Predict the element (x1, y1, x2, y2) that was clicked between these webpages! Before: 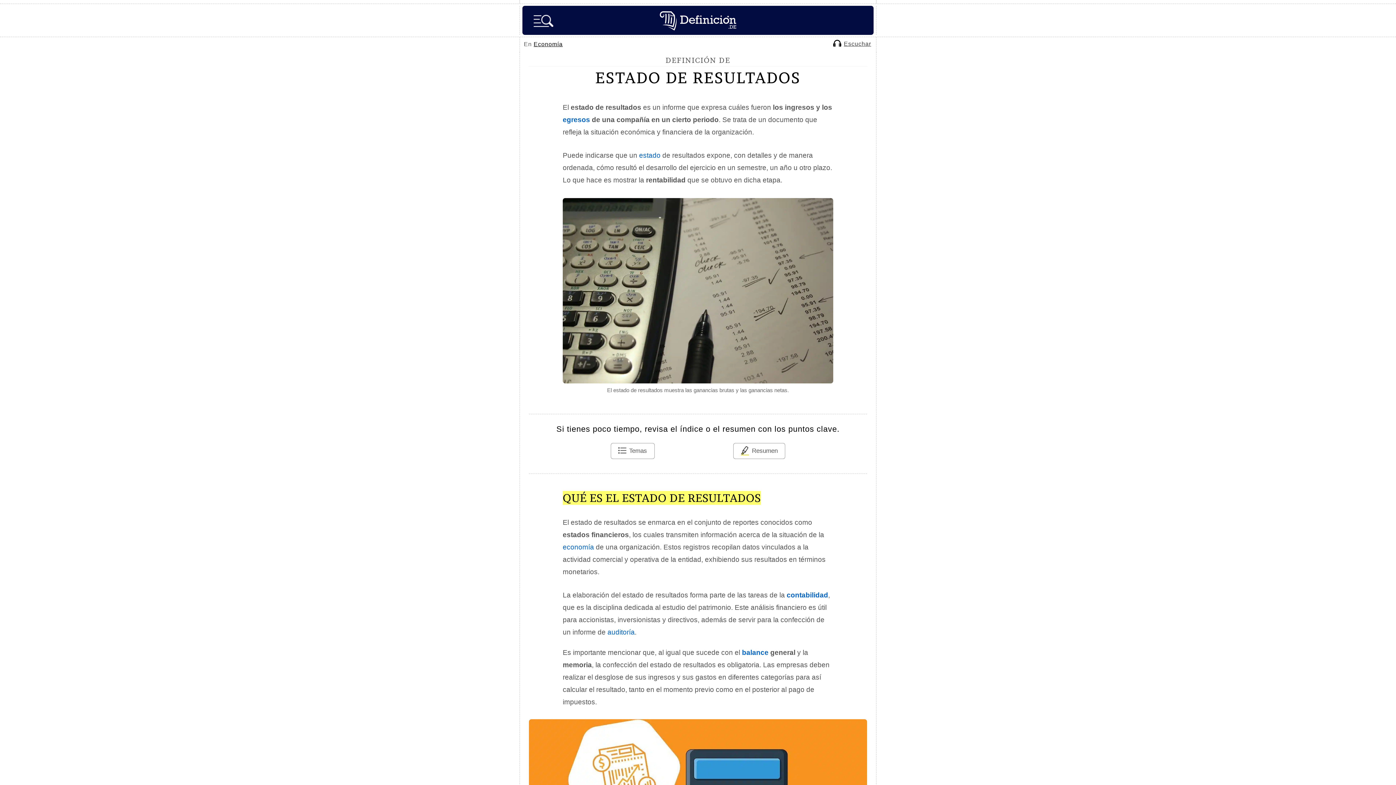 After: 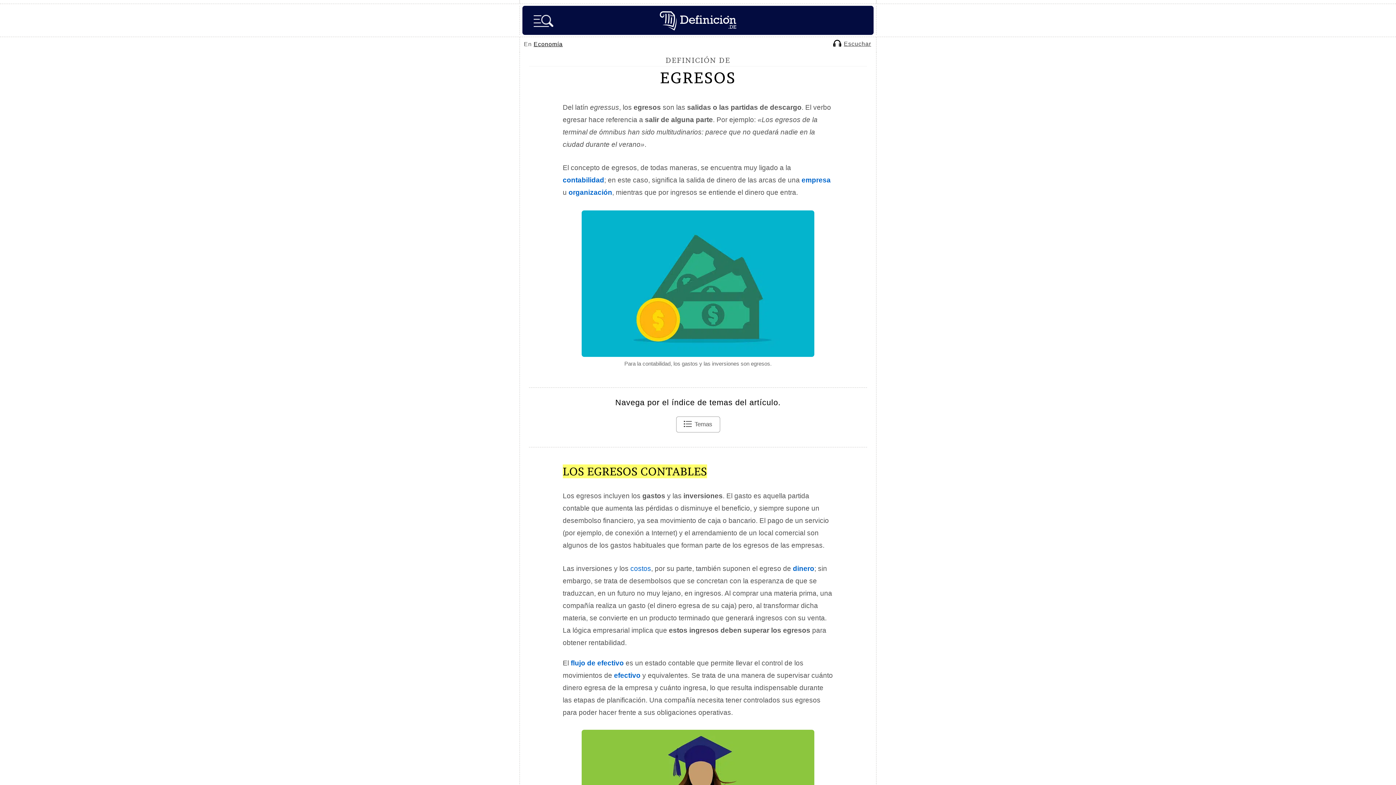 Action: bbox: (562, 116, 590, 123) label: egresos